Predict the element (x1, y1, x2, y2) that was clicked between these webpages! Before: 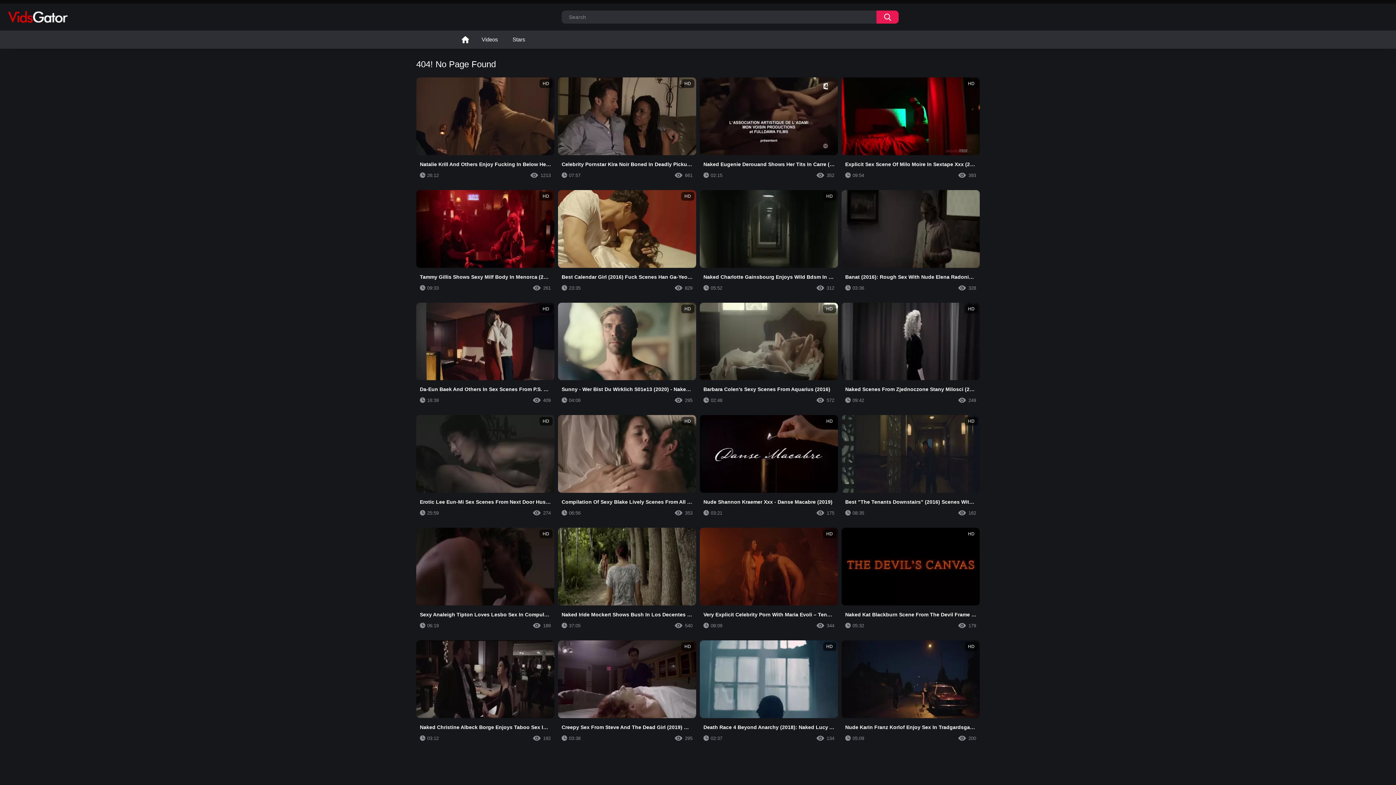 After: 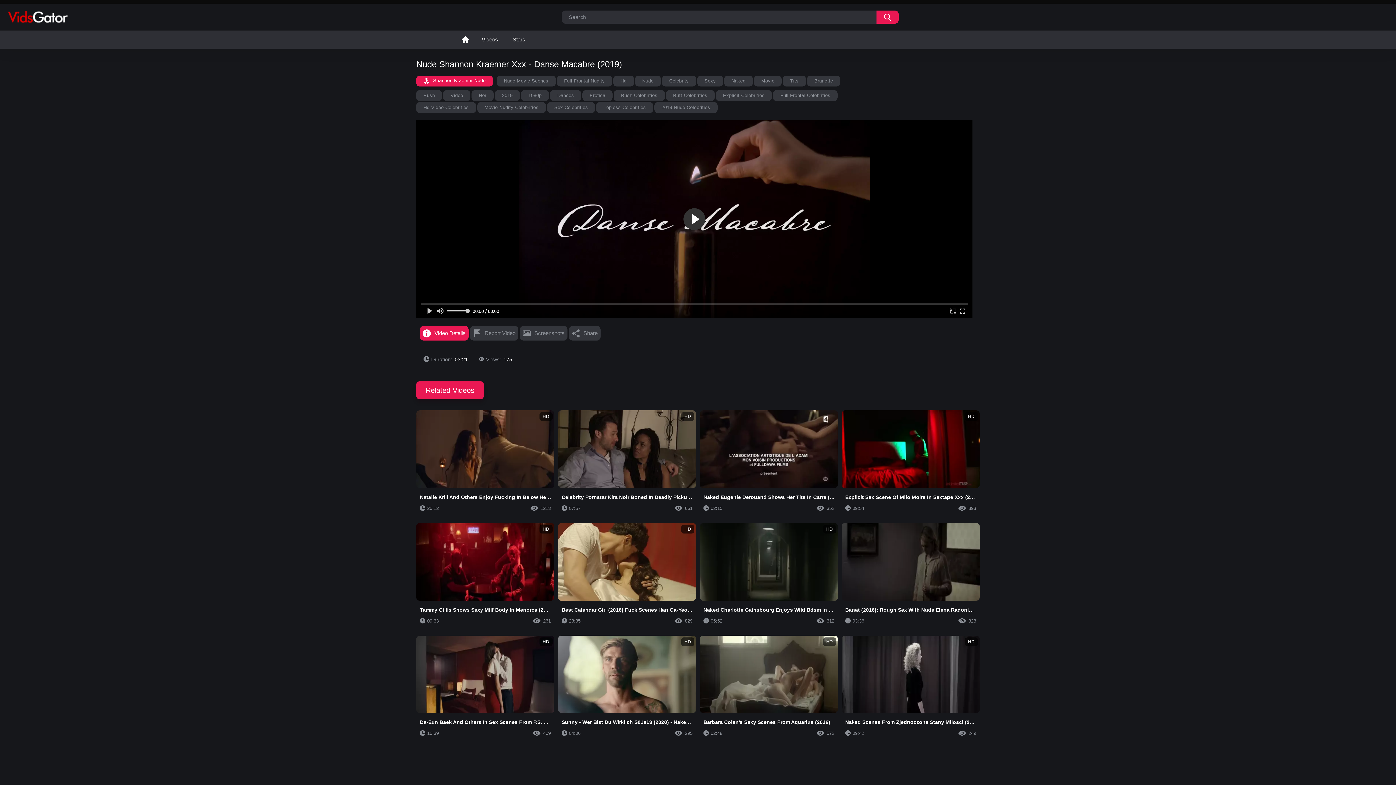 Action: bbox: (700, 415, 838, 520) label: HD
Nude Shannon Kraemer Xxx - Danse Macabre (2019)
03:21
175